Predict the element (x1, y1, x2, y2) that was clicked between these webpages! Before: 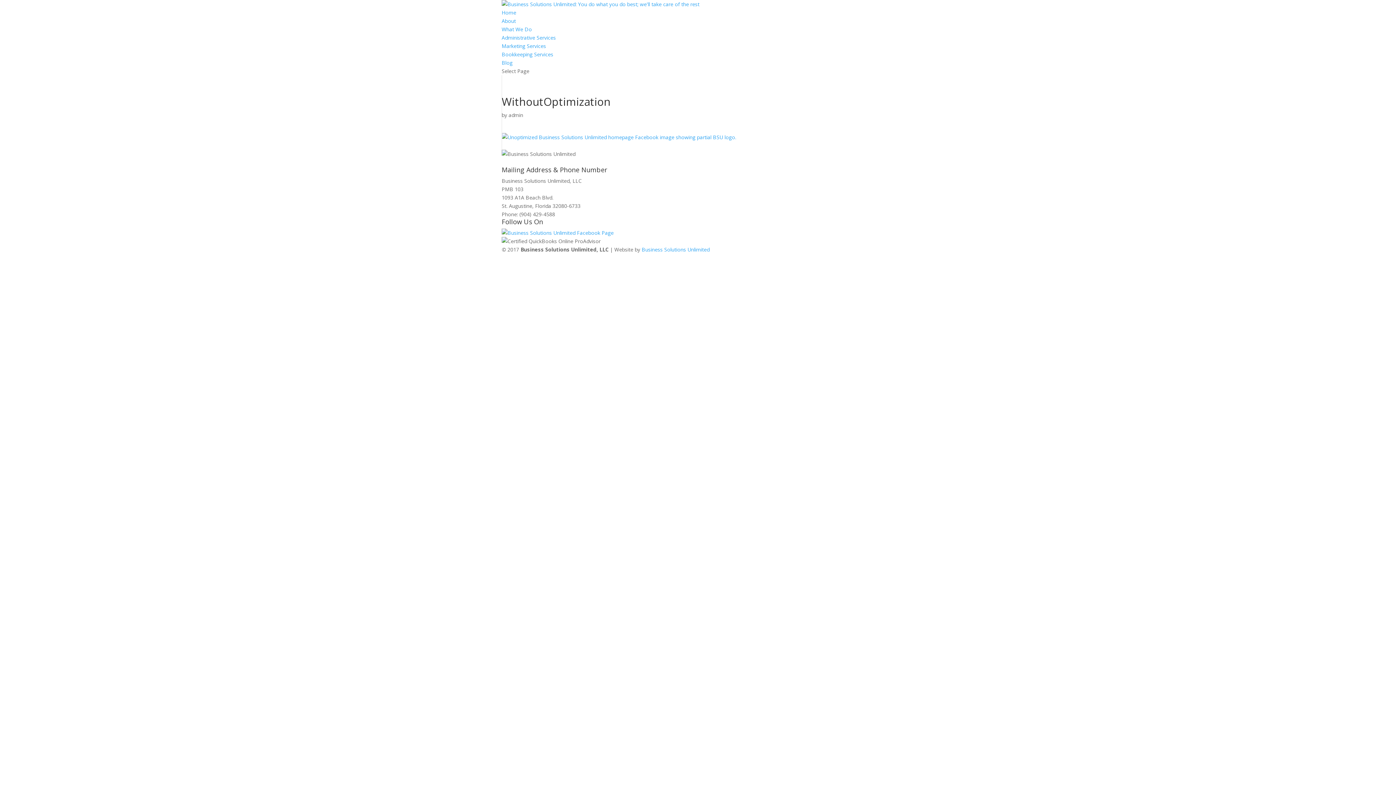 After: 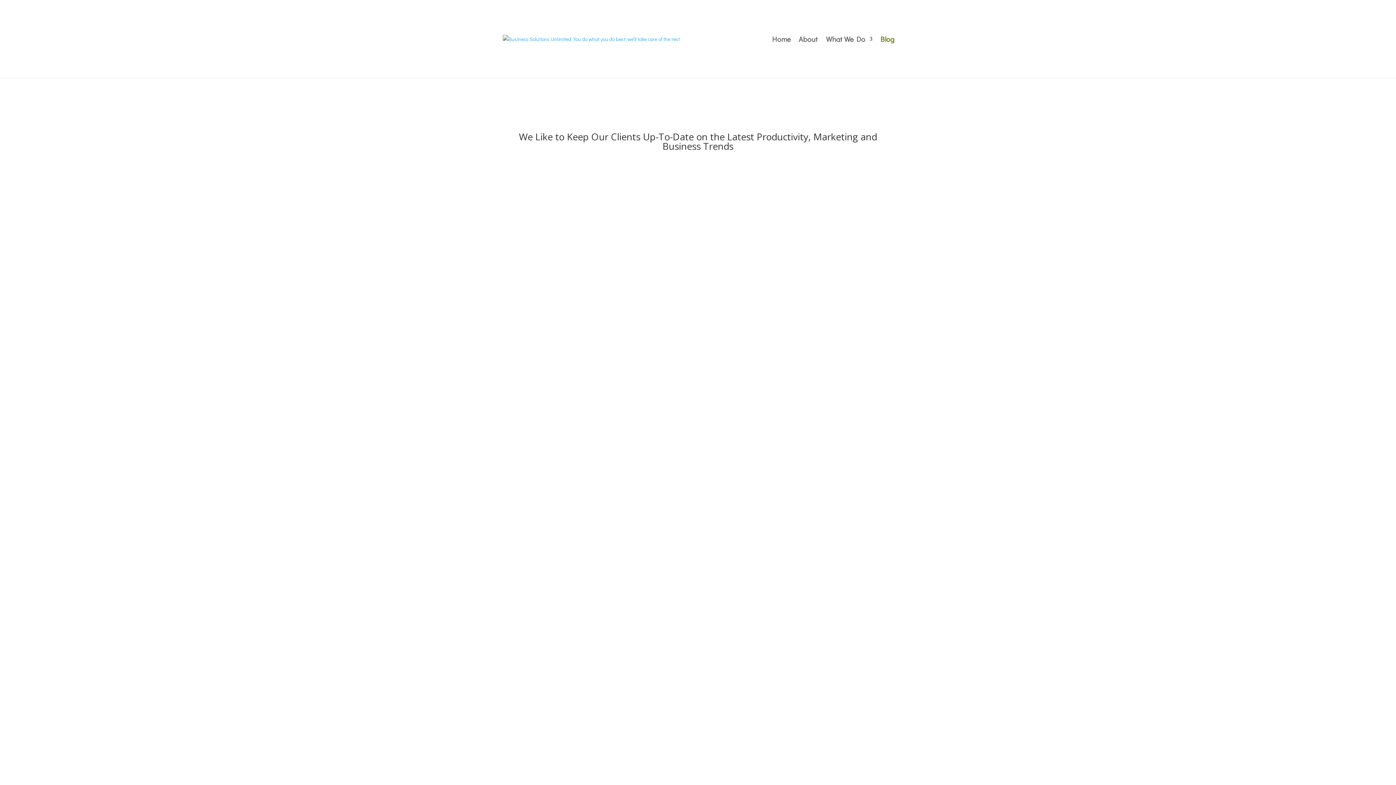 Action: bbox: (501, 59, 512, 66) label: Blog